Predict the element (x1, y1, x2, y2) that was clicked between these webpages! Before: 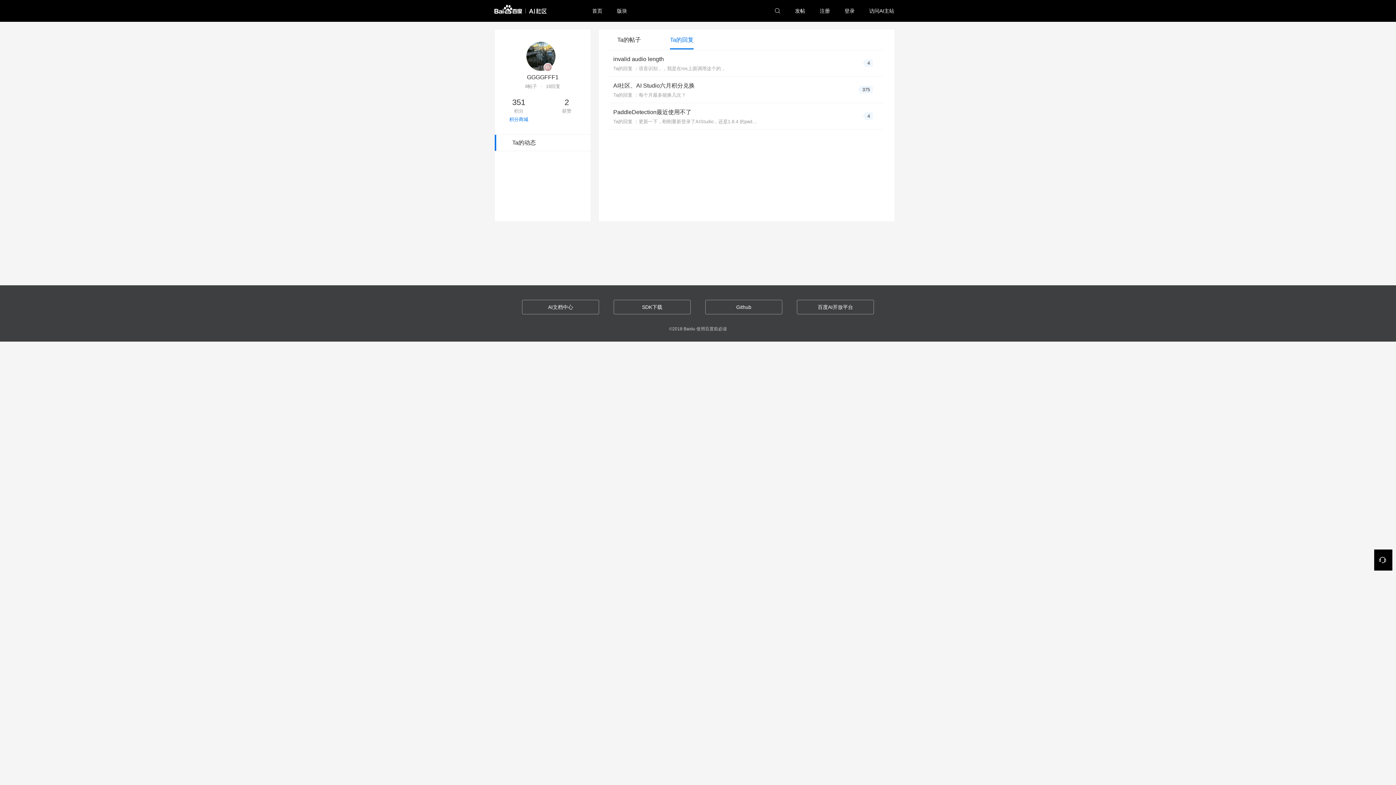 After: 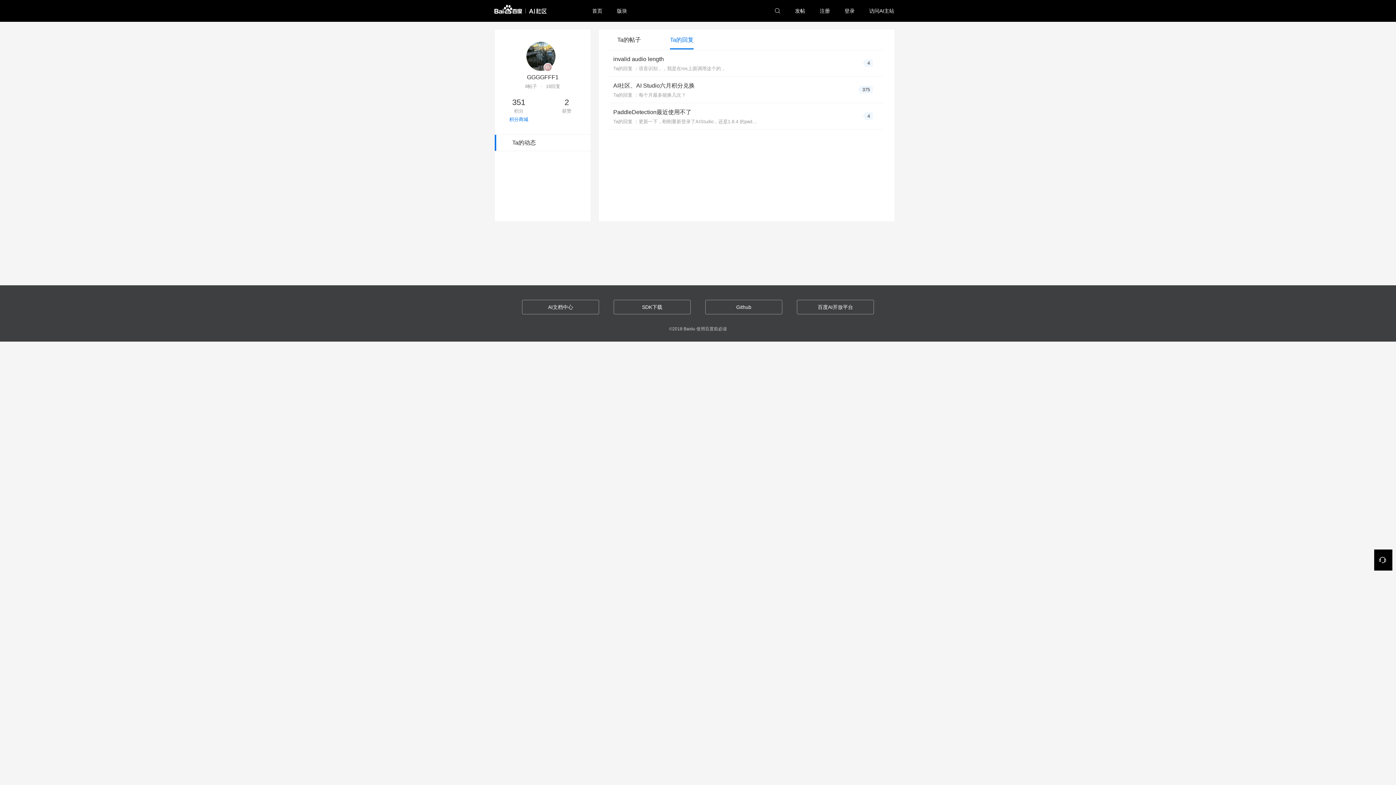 Action: bbox: (522, 300, 599, 314) label: AI文档中心